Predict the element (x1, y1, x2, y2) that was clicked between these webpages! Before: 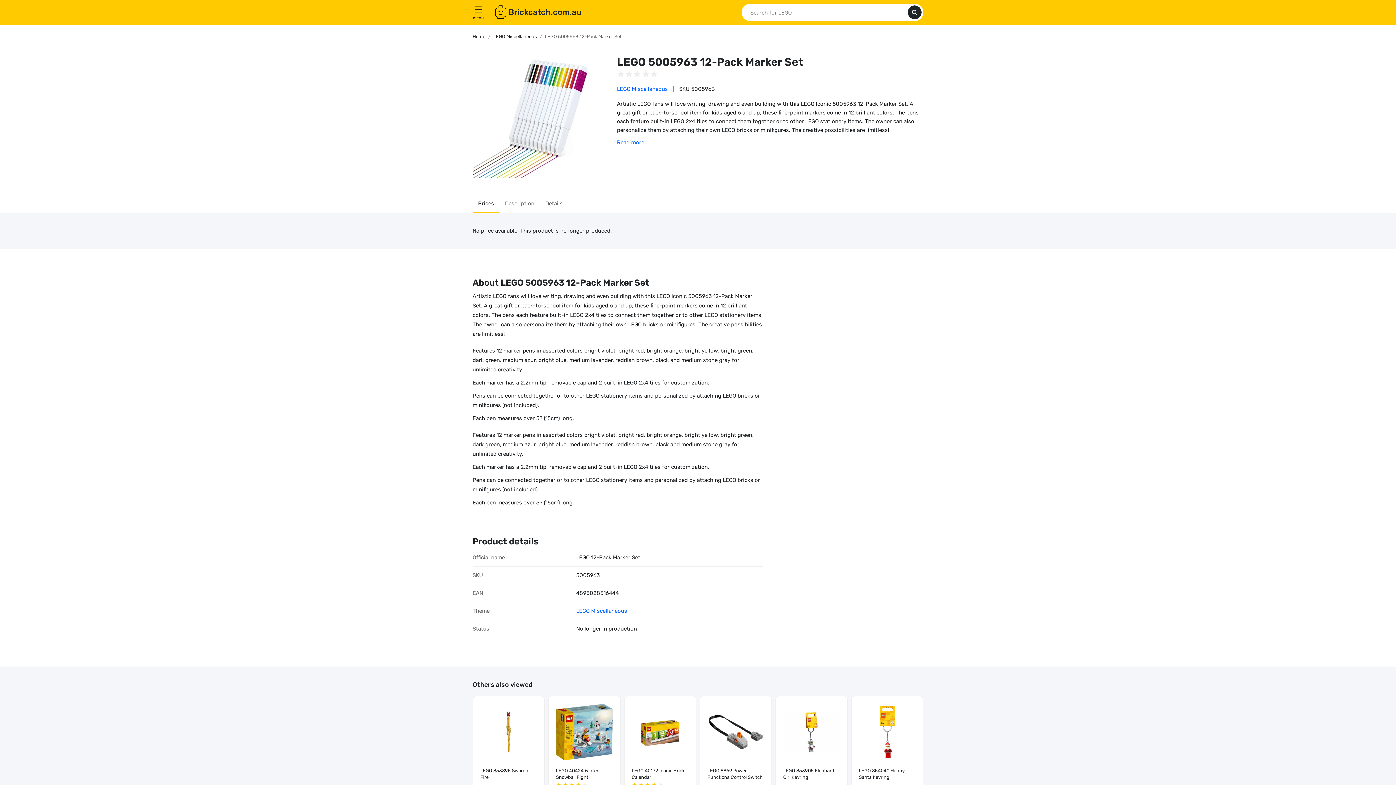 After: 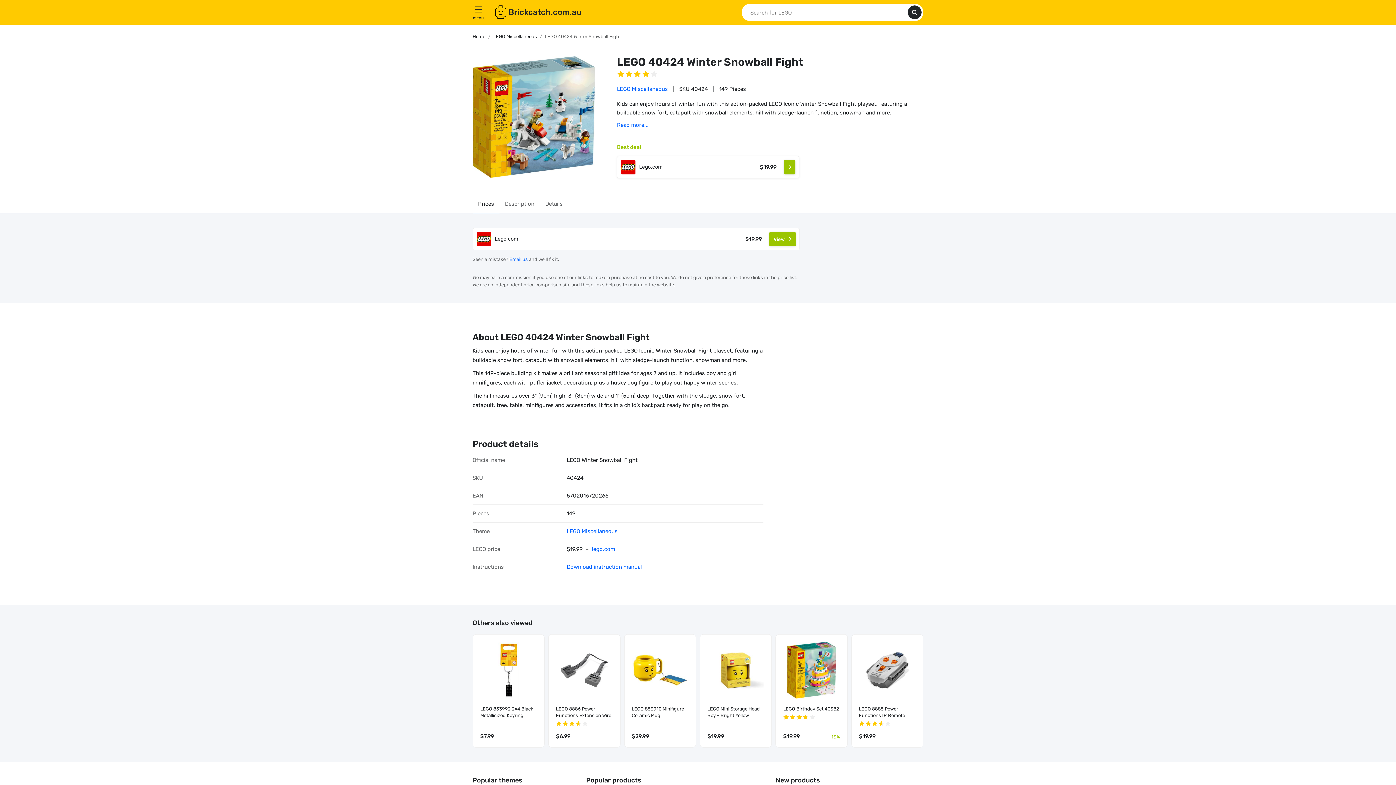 Action: label: LEGO 40424 Winter Snowball Fight
$19.99 bbox: (548, 696, 620, 809)